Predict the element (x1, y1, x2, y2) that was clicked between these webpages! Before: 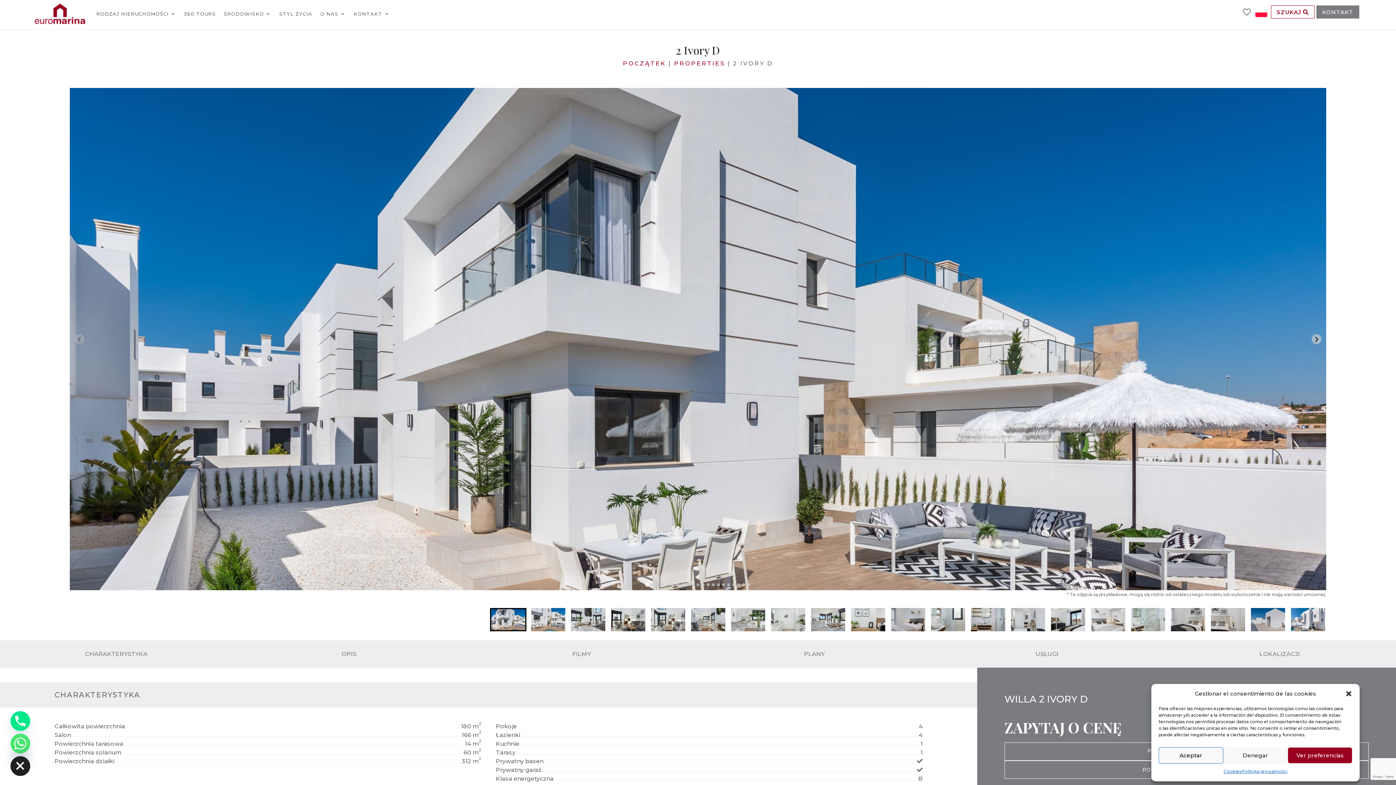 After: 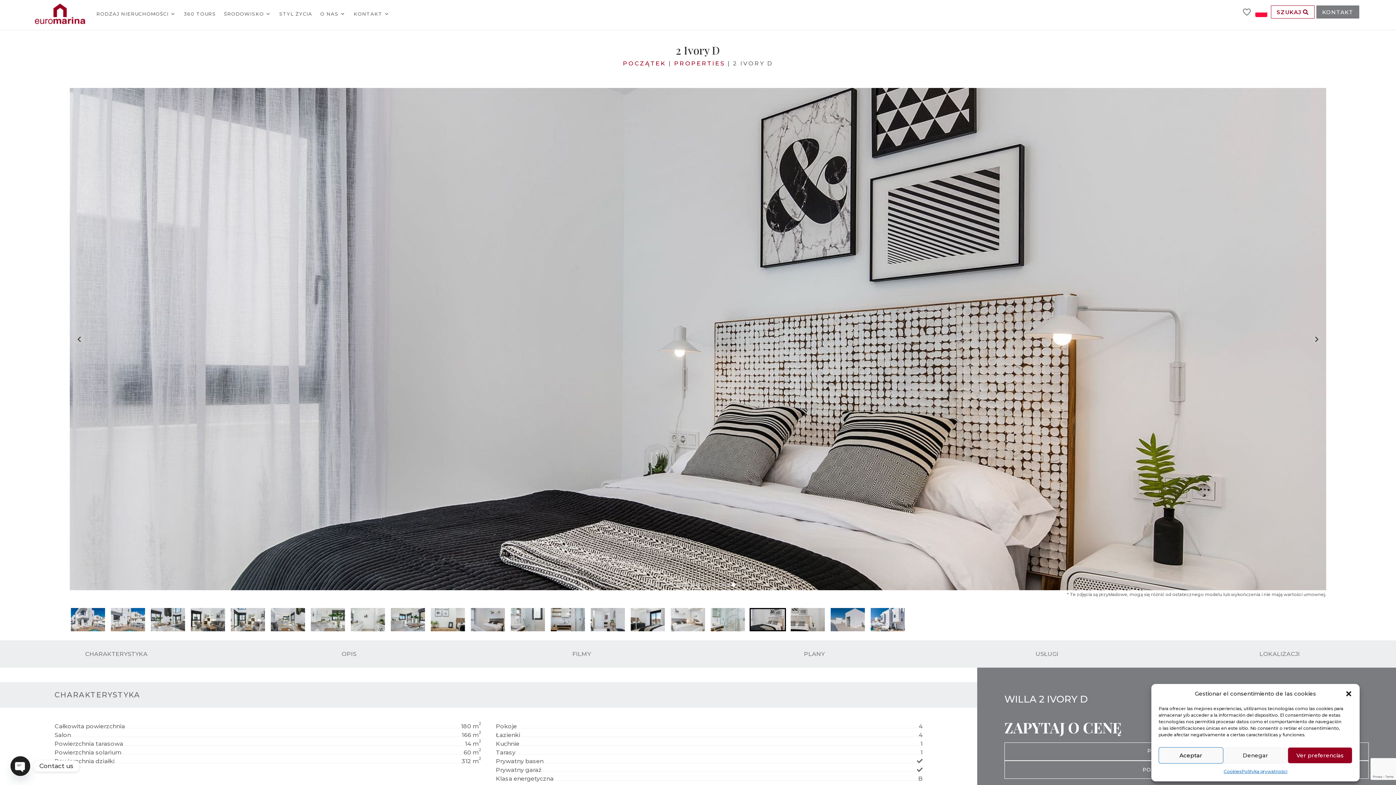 Action: bbox: (732, 583, 735, 586) label: Go to slide 18